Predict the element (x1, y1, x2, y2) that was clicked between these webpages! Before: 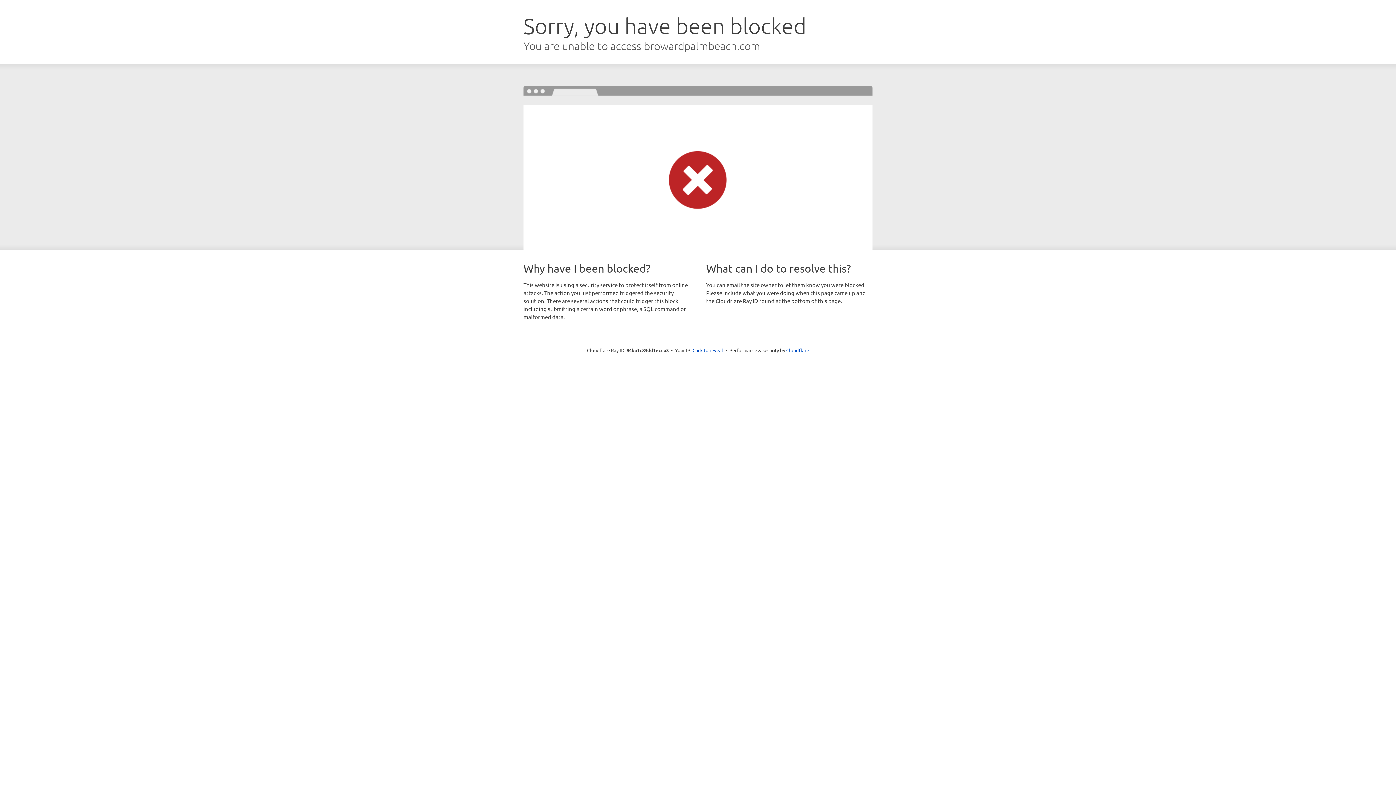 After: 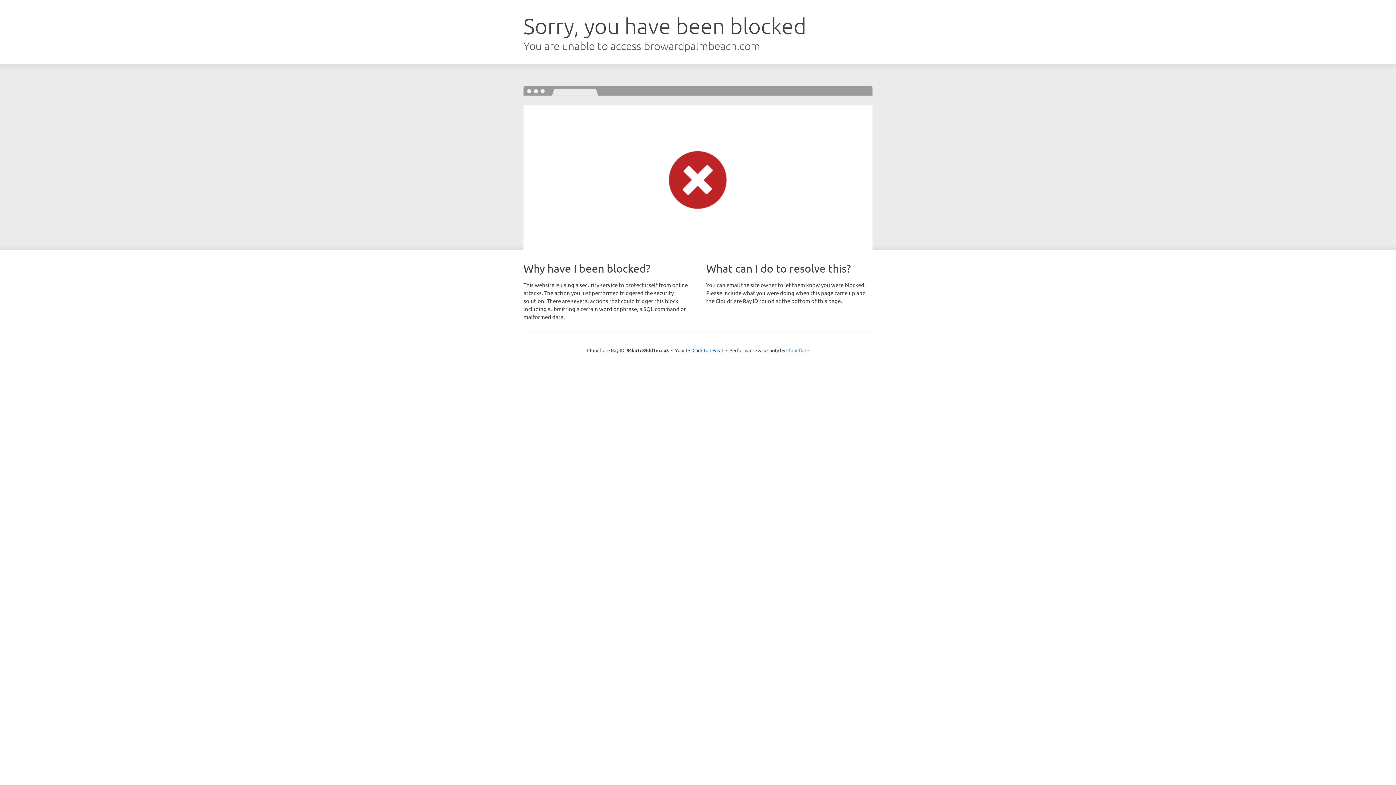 Action: label: Cloudflare bbox: (786, 347, 809, 353)